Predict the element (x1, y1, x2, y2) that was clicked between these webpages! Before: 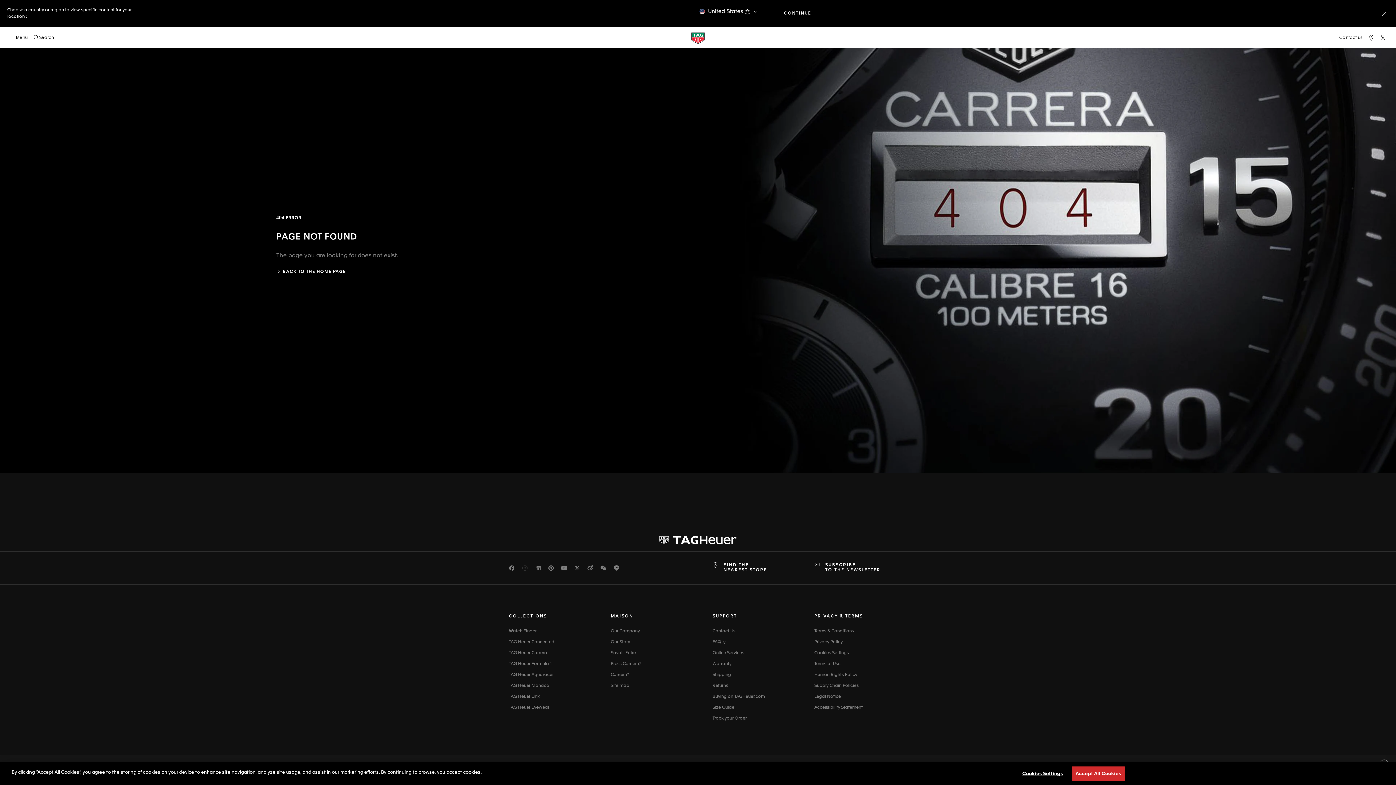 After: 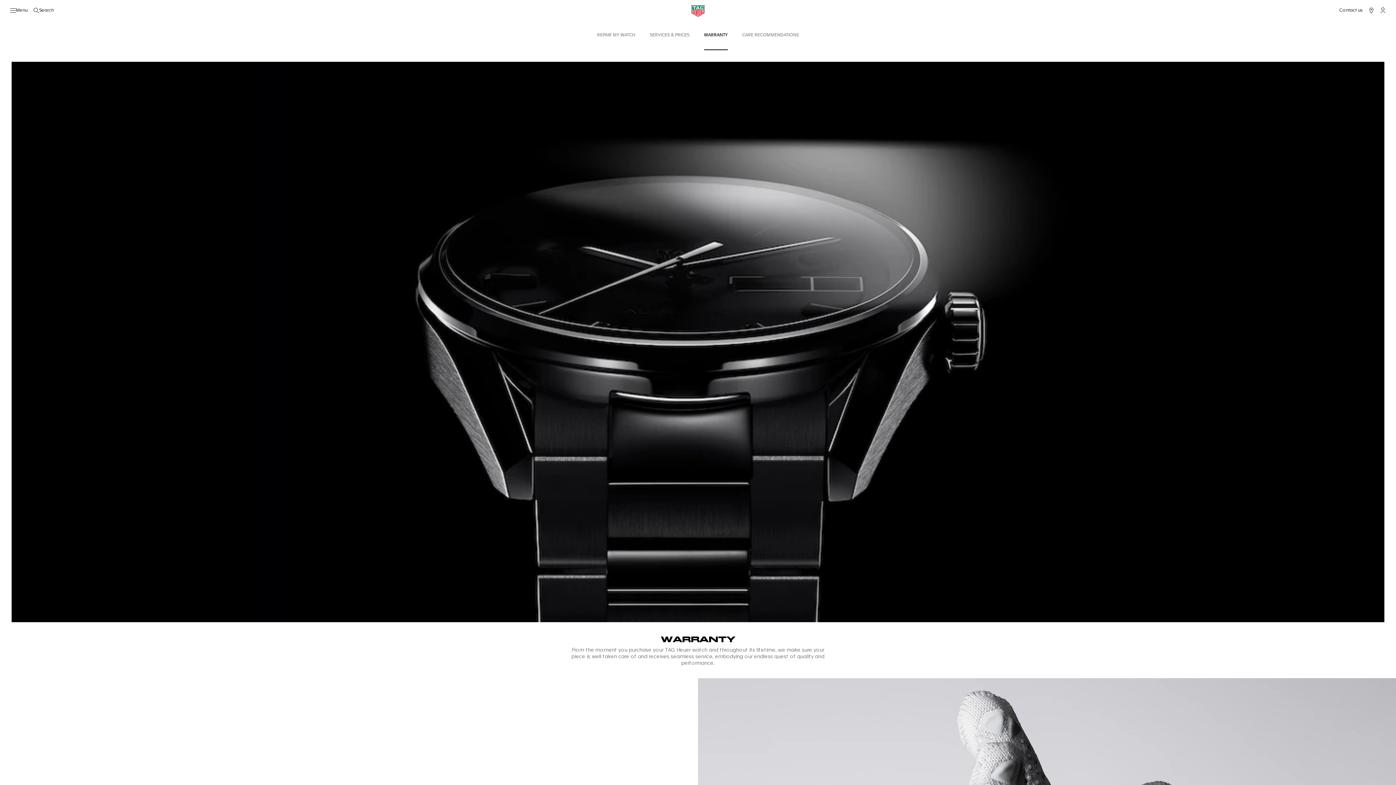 Action: bbox: (712, 662, 731, 666) label: Warranty